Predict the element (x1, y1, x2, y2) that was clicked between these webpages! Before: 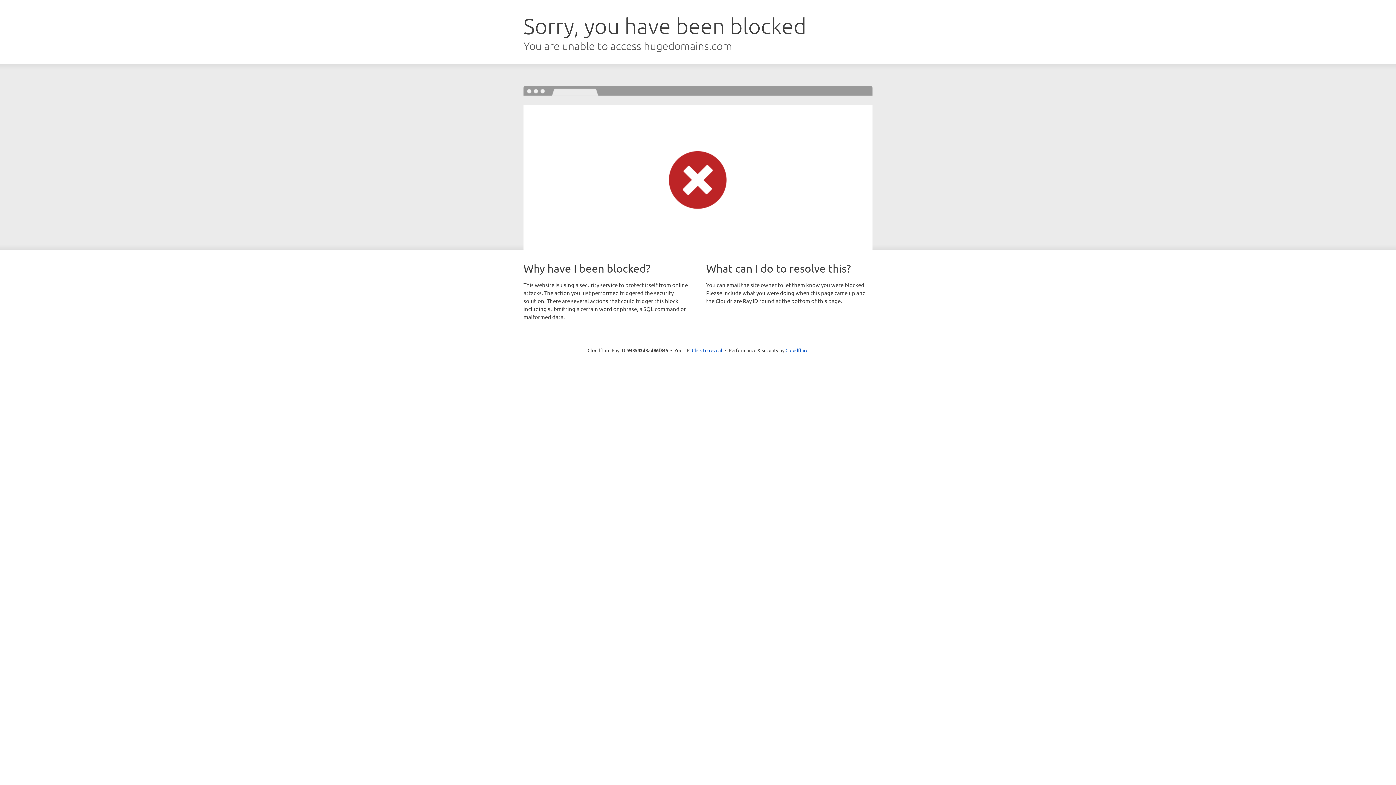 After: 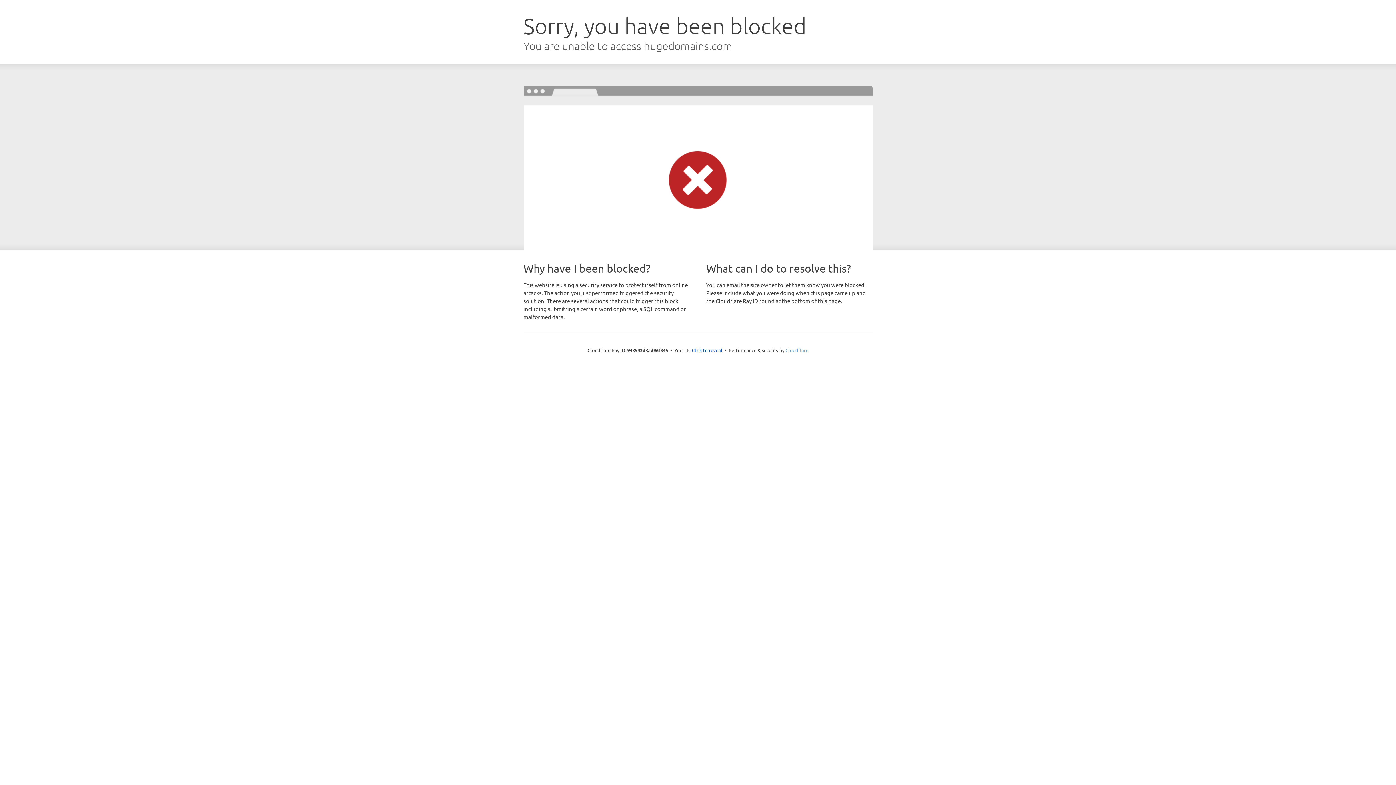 Action: bbox: (785, 347, 808, 353) label: Cloudflare